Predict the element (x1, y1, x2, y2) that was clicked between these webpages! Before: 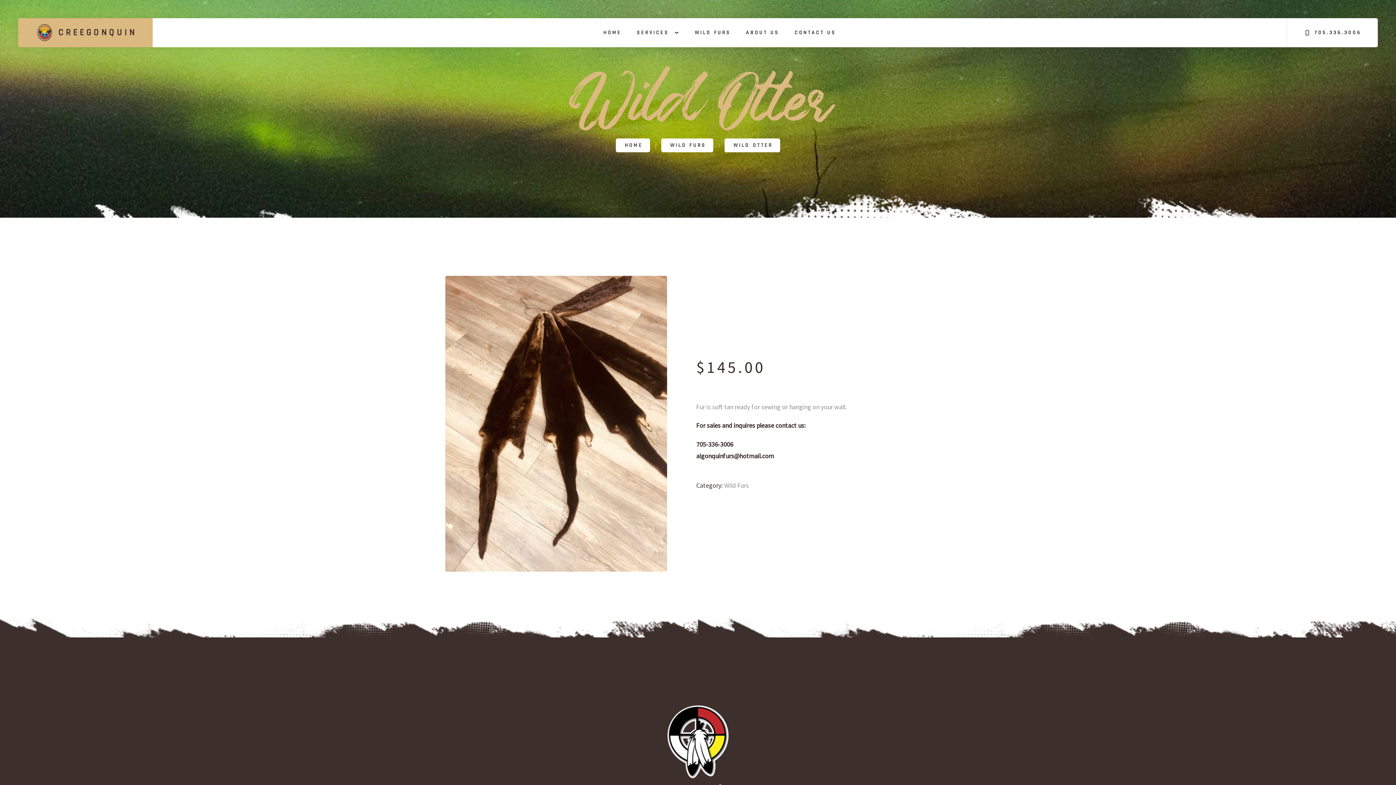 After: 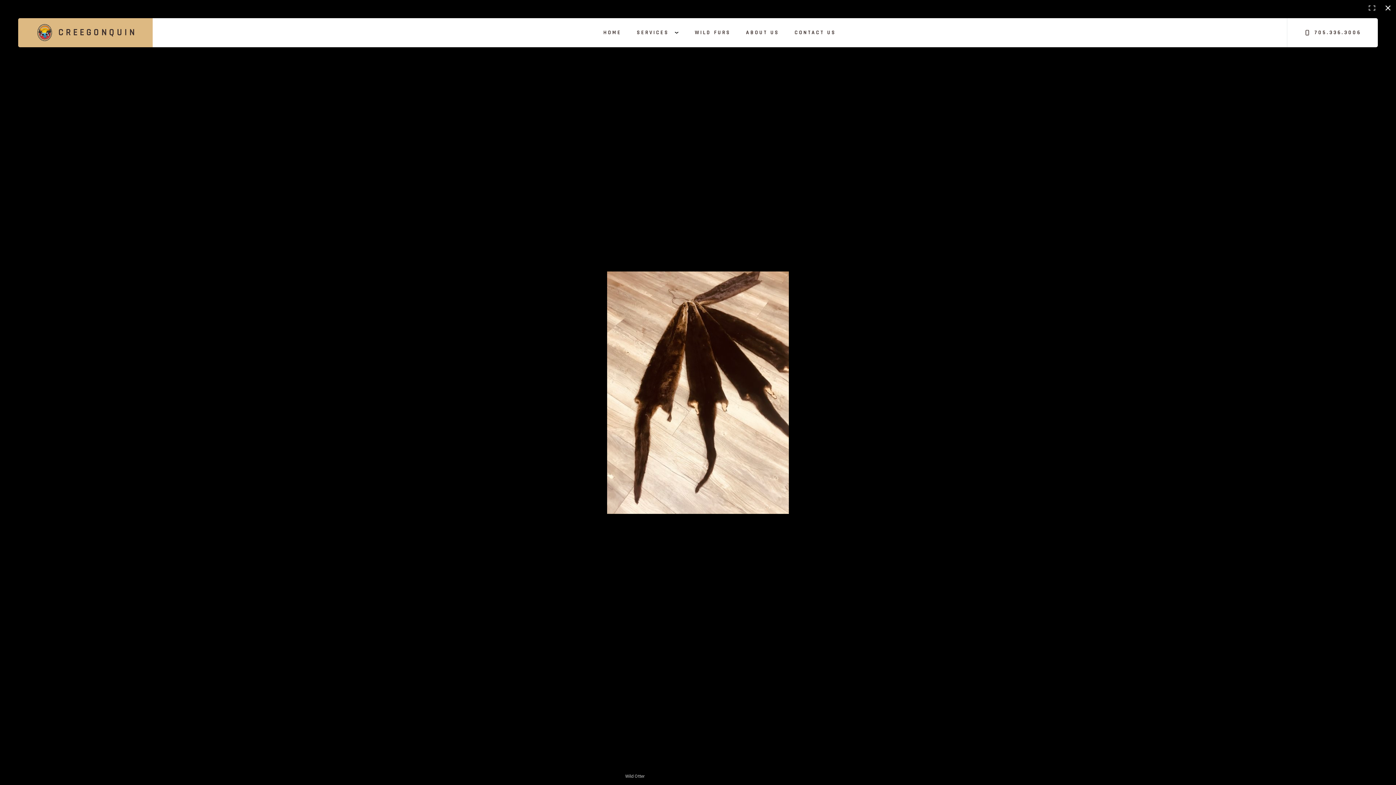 Action: bbox: (445, 276, 667, 571)